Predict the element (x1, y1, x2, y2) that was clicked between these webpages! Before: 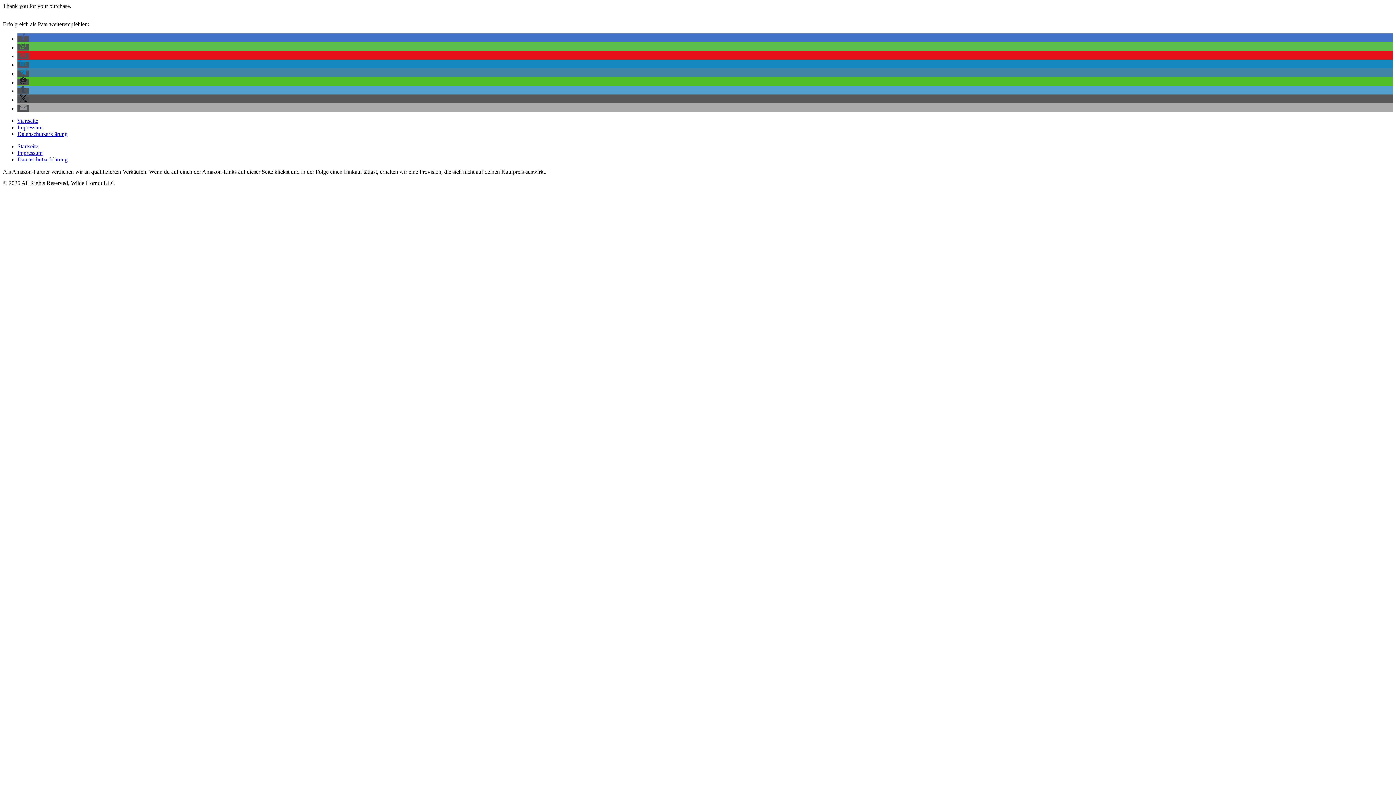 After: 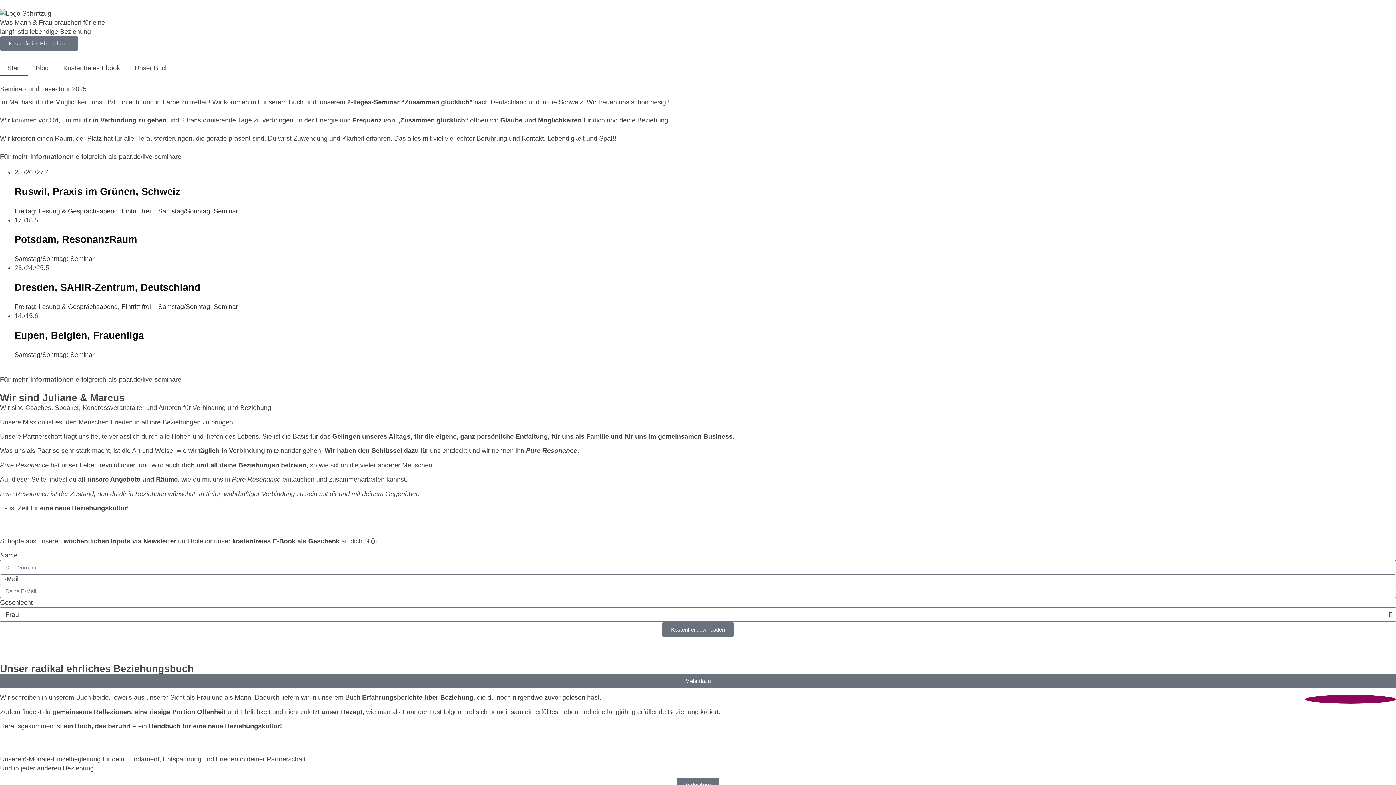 Action: bbox: (17, 117, 38, 124) label: Startseite